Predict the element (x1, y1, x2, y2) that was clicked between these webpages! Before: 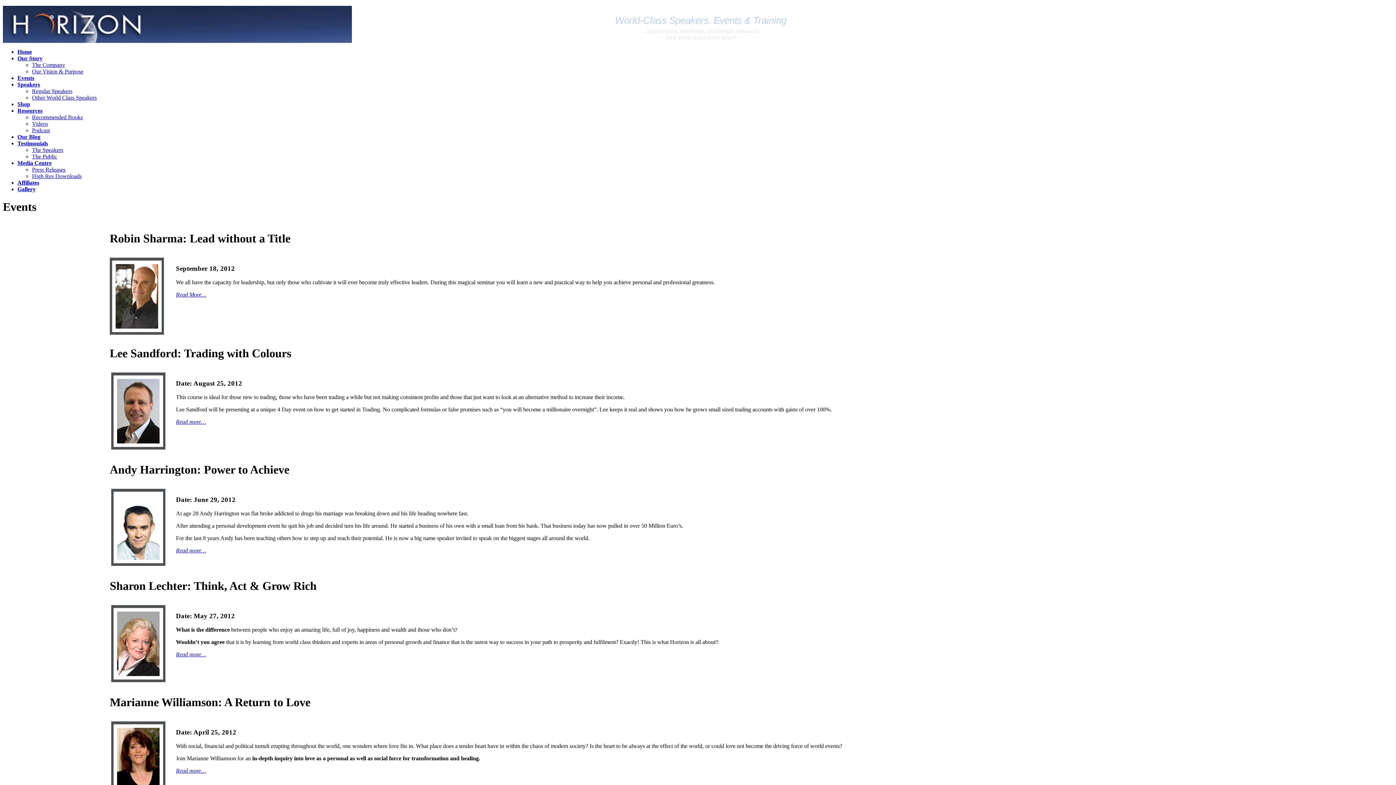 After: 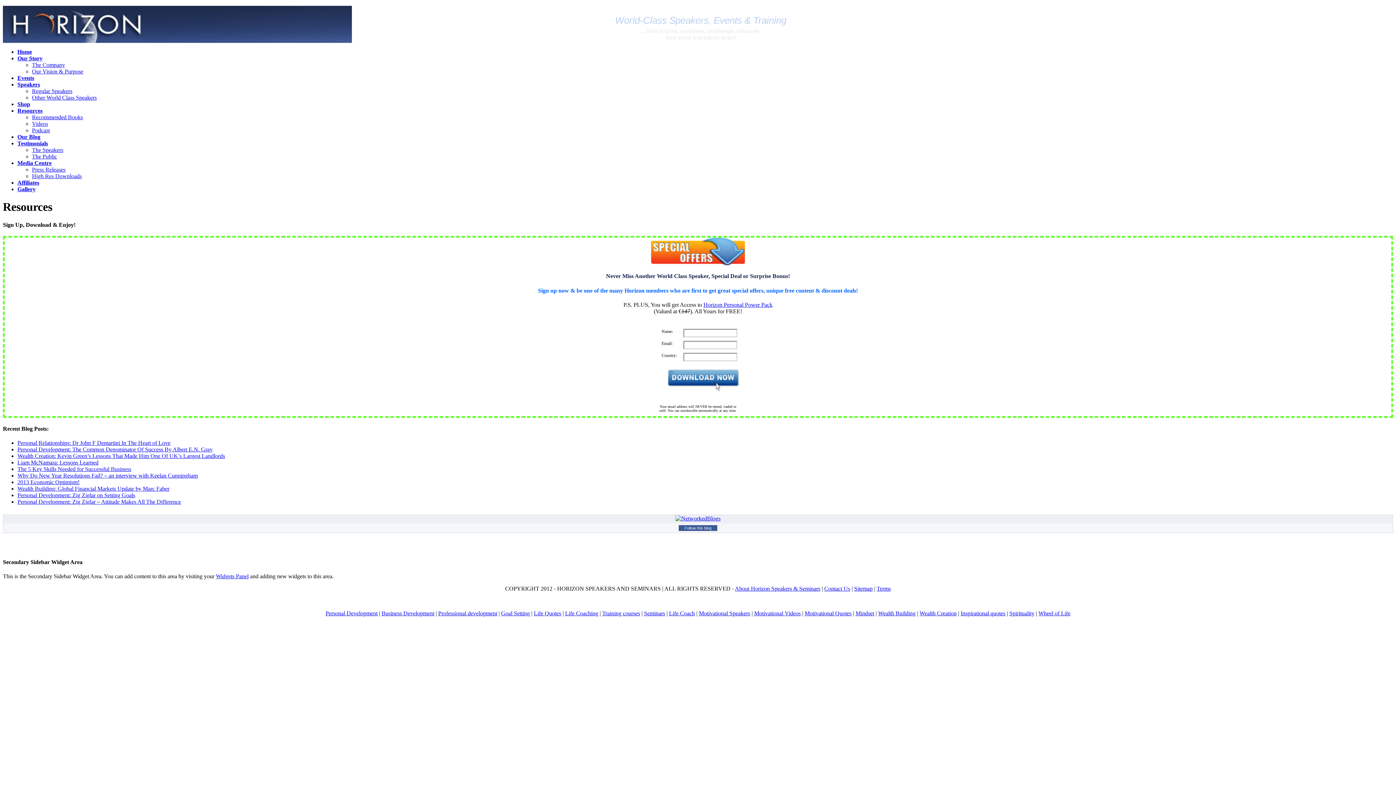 Action: label: Resources bbox: (17, 107, 42, 113)